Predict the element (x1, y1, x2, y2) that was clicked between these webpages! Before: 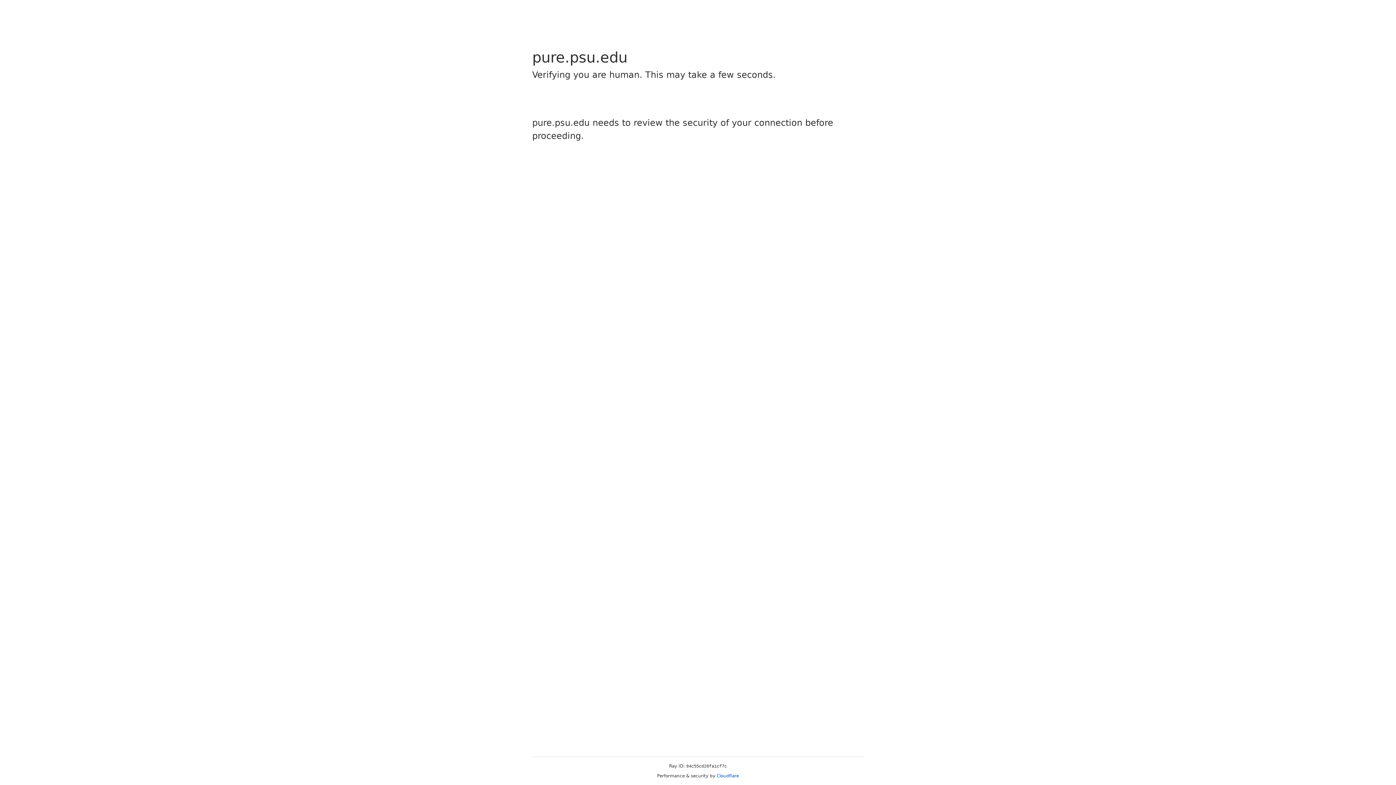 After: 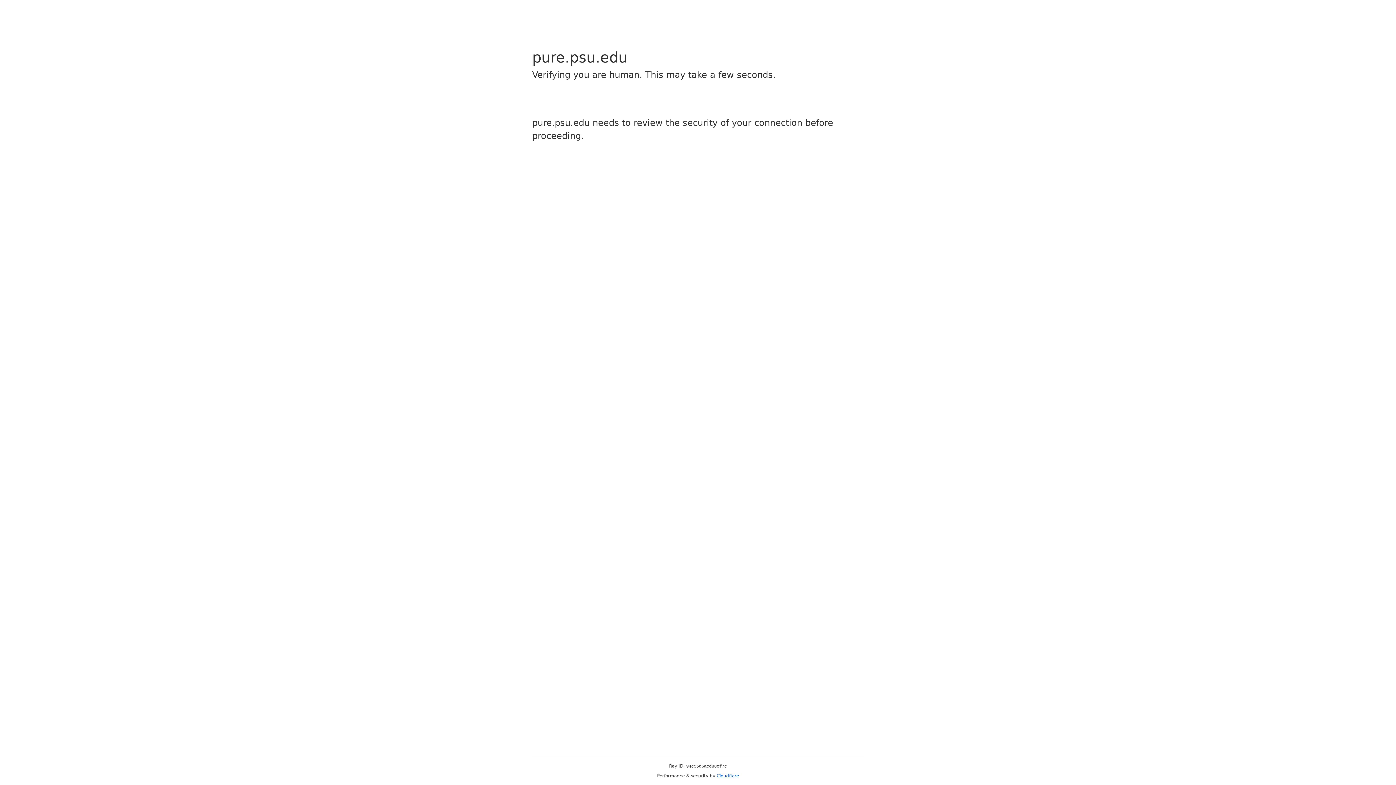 Action: label: Cloudflare bbox: (716, 773, 739, 778)